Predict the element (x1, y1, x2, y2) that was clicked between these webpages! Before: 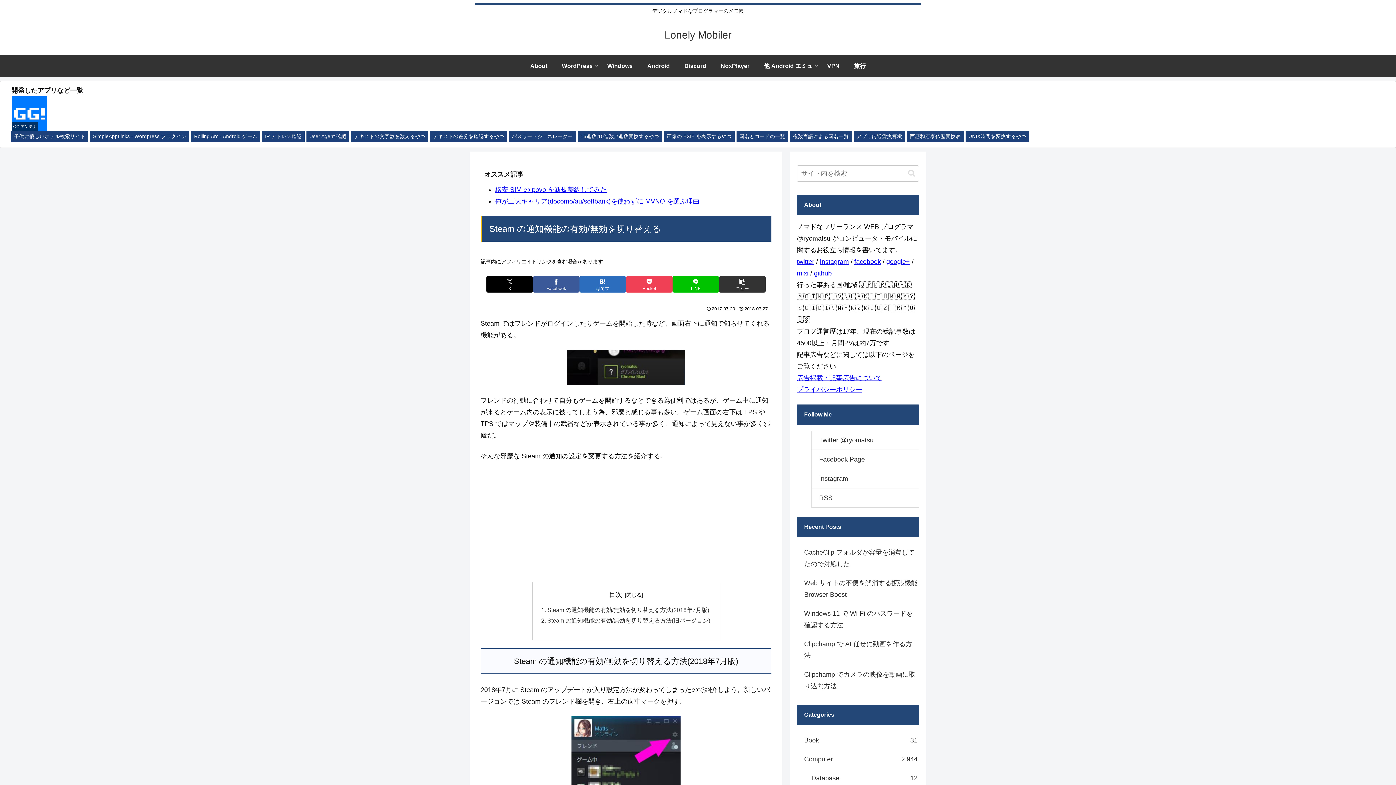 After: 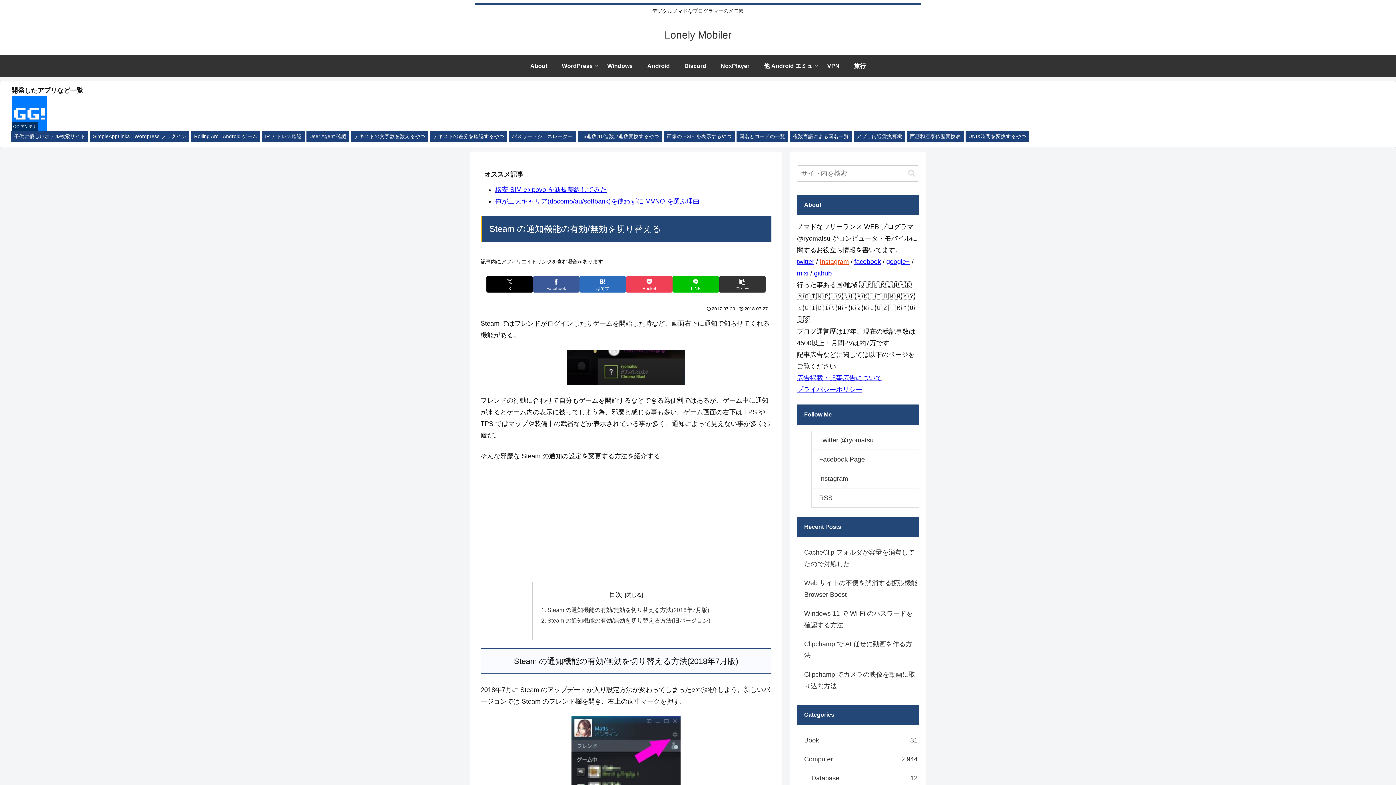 Action: bbox: (820, 258, 849, 265) label: Instagram